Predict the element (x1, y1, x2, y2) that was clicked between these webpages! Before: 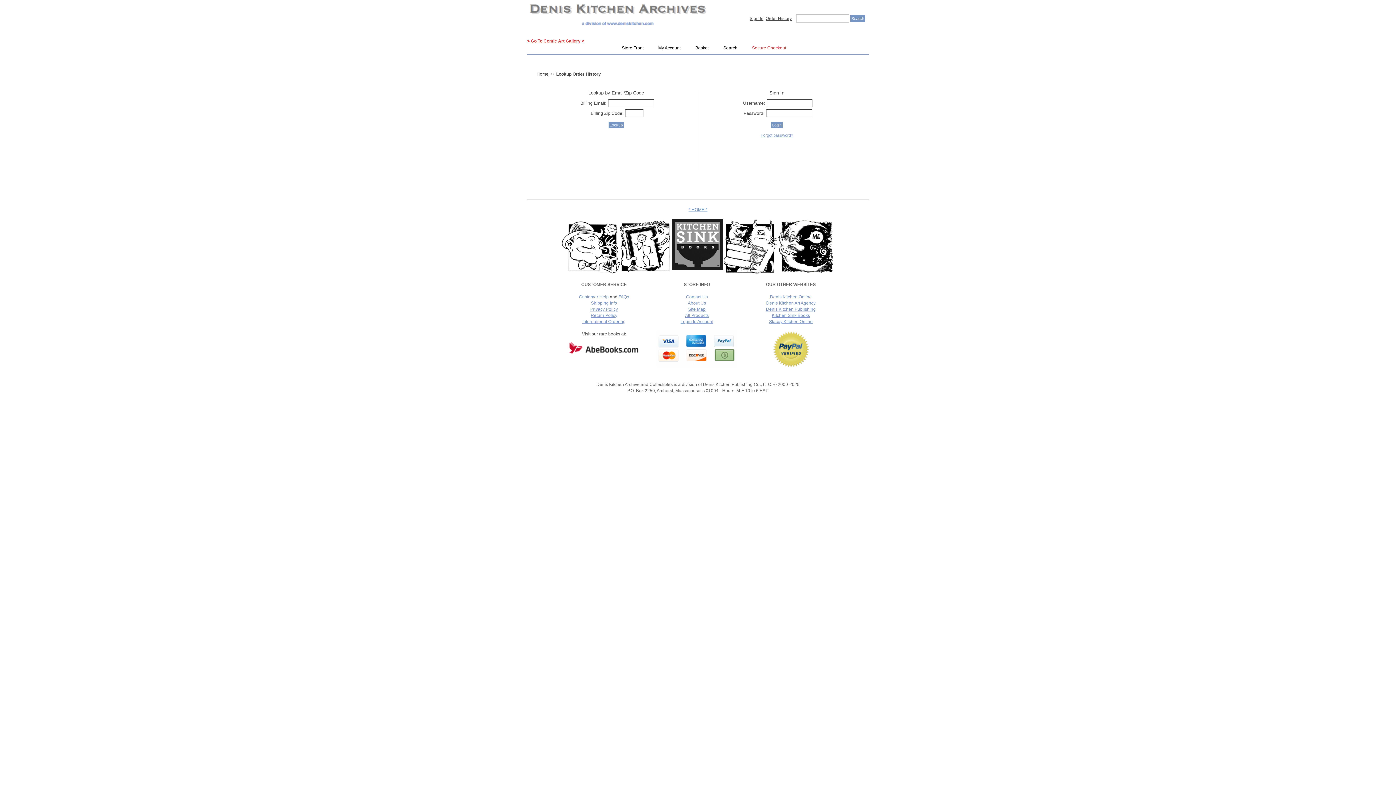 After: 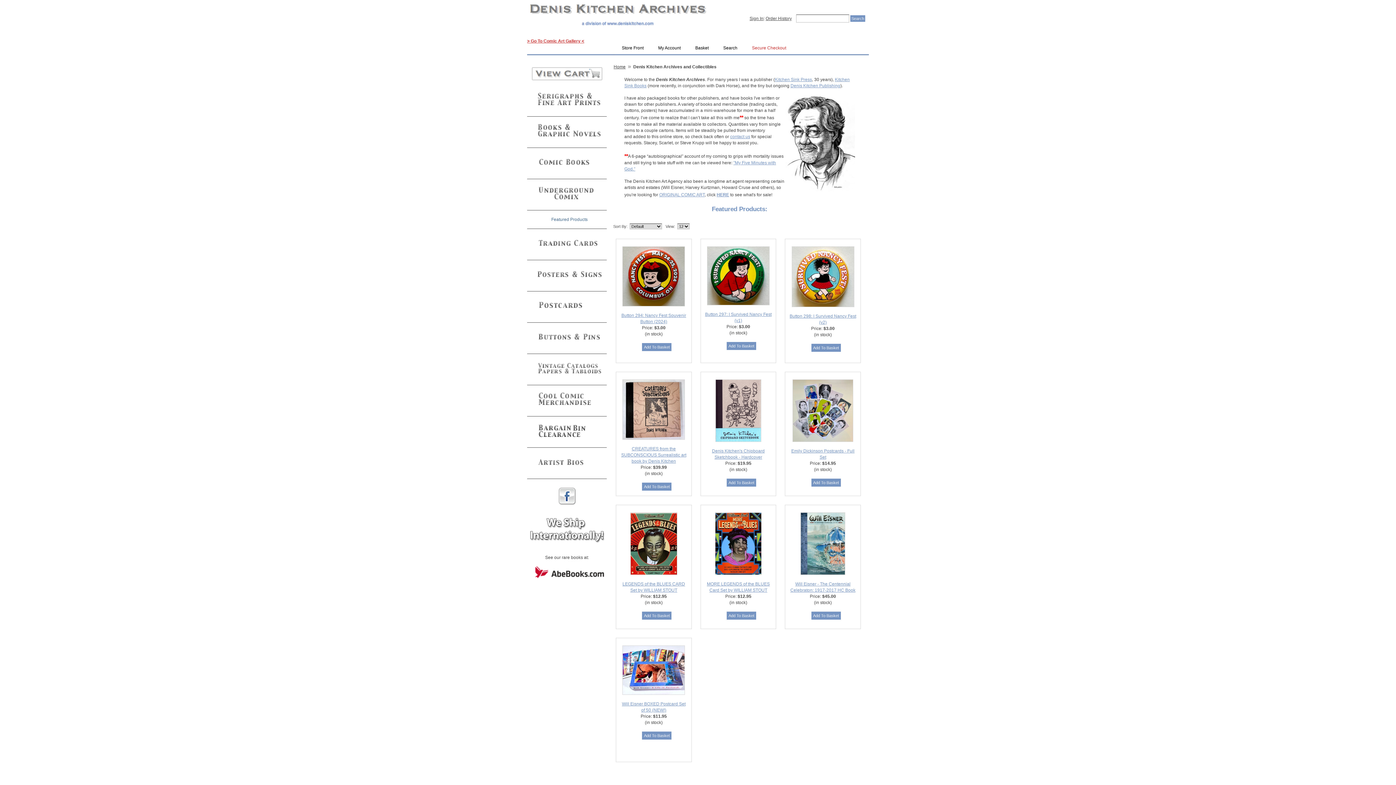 Action: label: * HOME * bbox: (688, 207, 707, 212)